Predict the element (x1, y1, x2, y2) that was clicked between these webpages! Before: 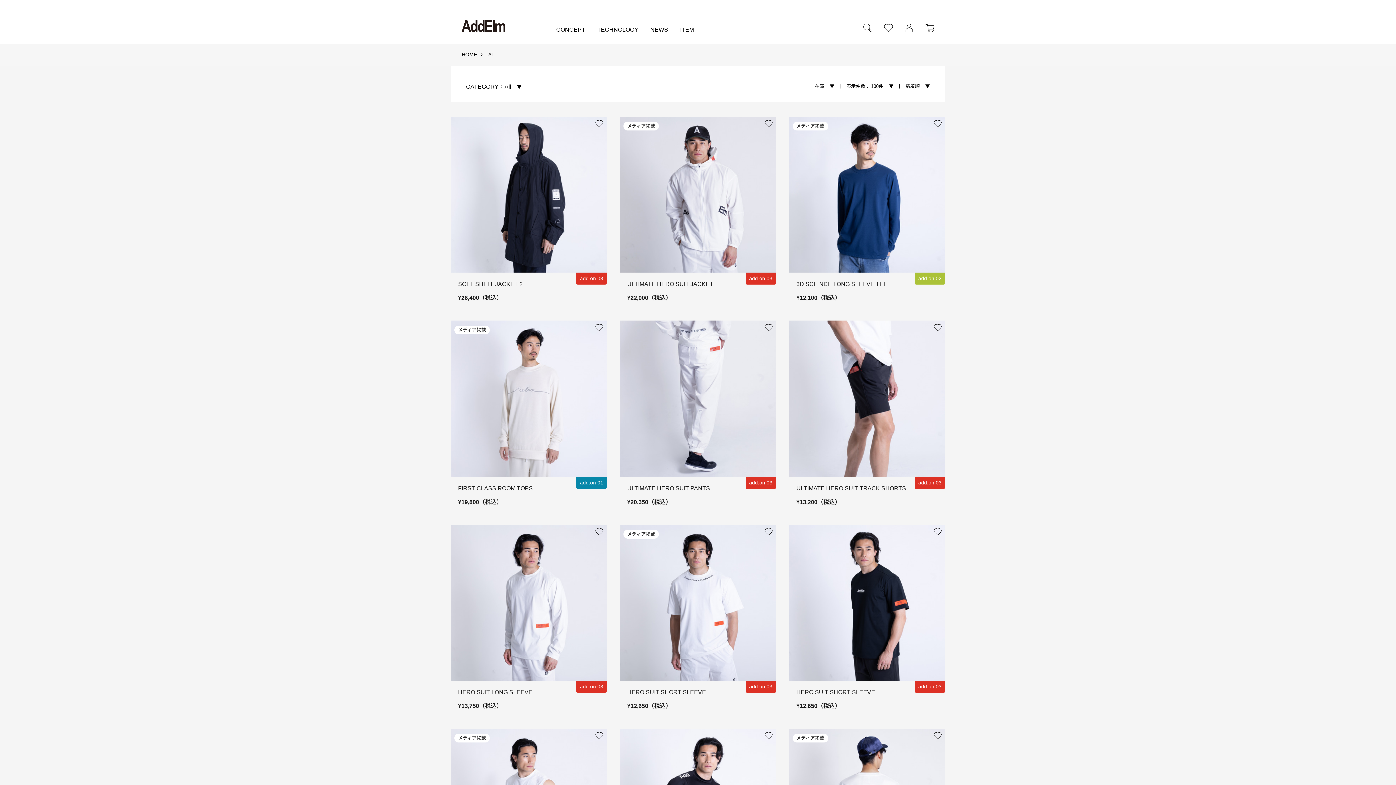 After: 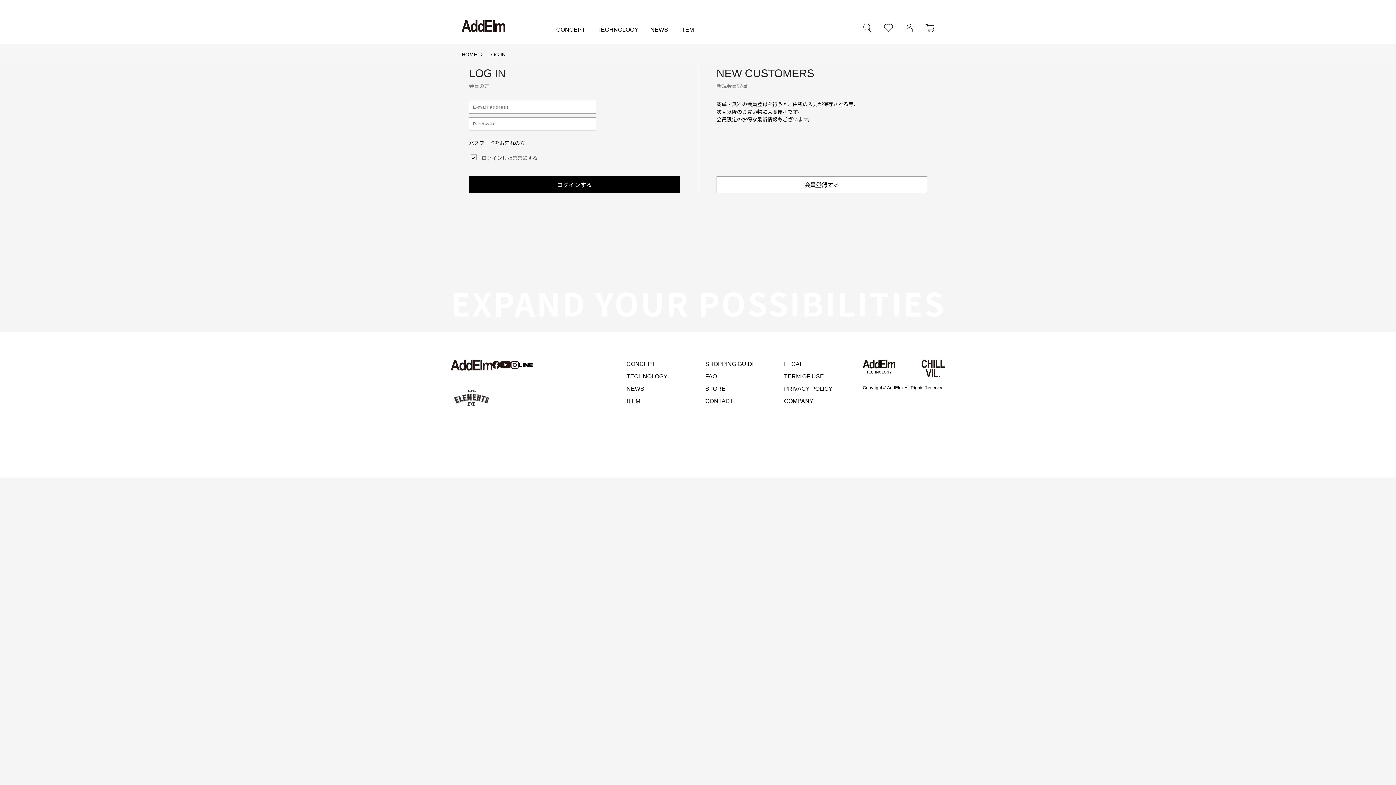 Action: bbox: (905, 25, 913, 29)